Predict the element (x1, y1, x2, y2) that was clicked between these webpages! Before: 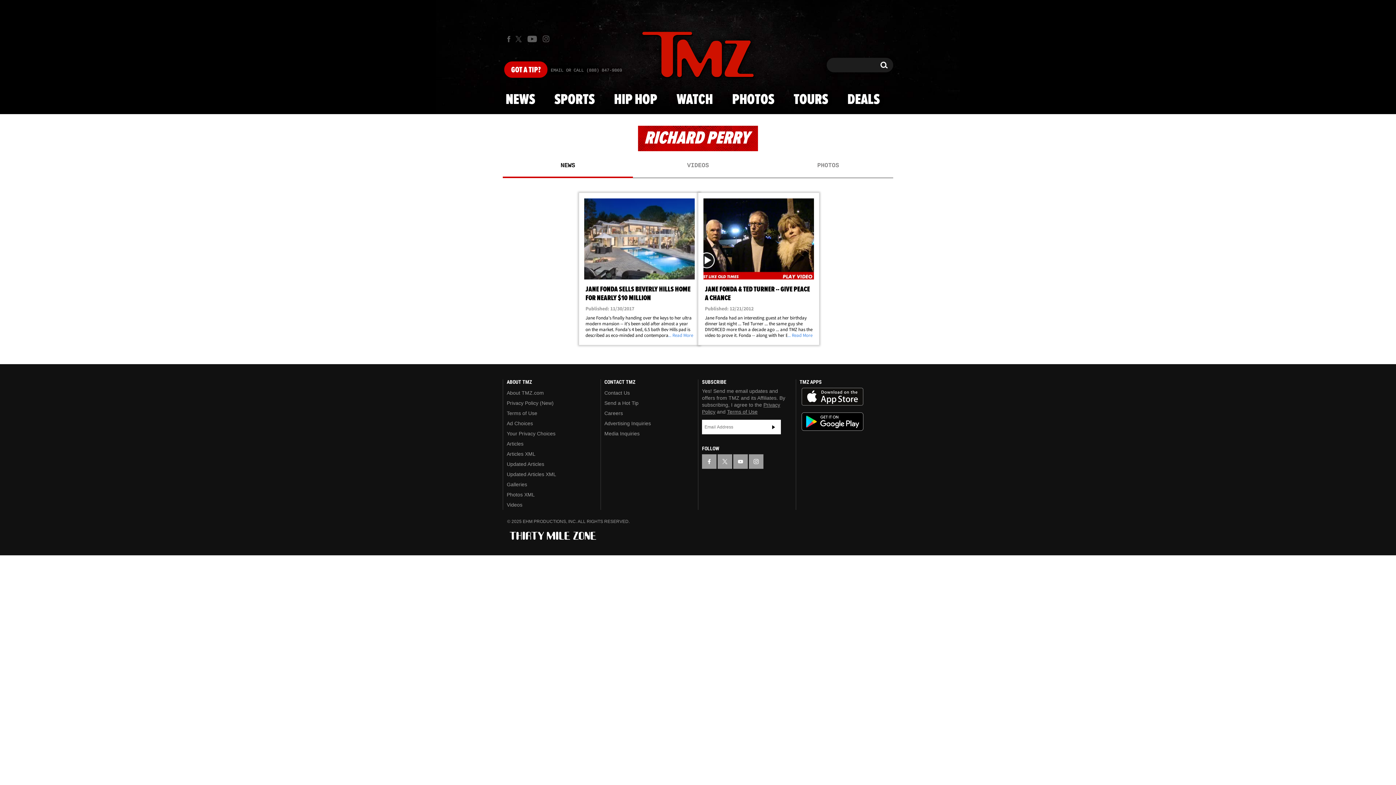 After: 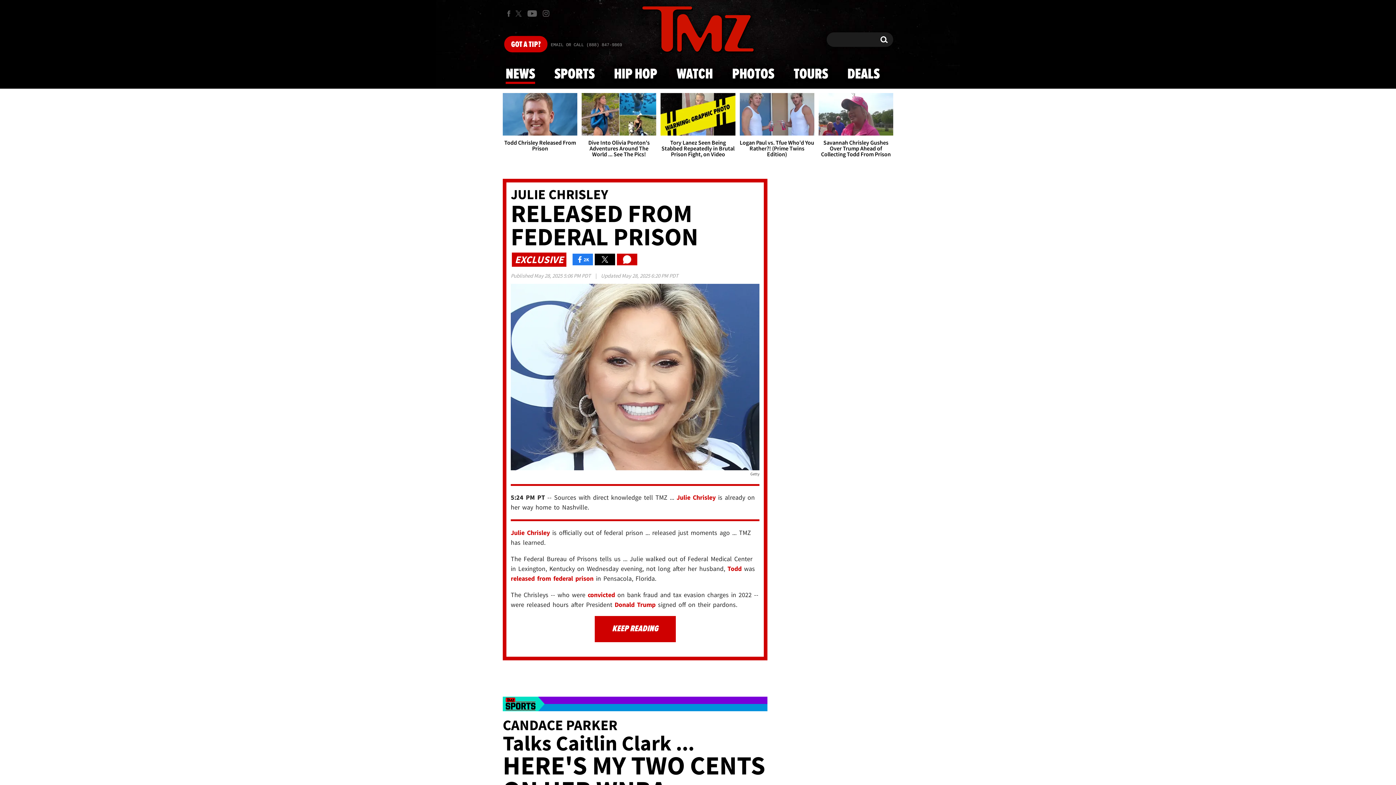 Action: bbox: (642, 25, 753, 85)